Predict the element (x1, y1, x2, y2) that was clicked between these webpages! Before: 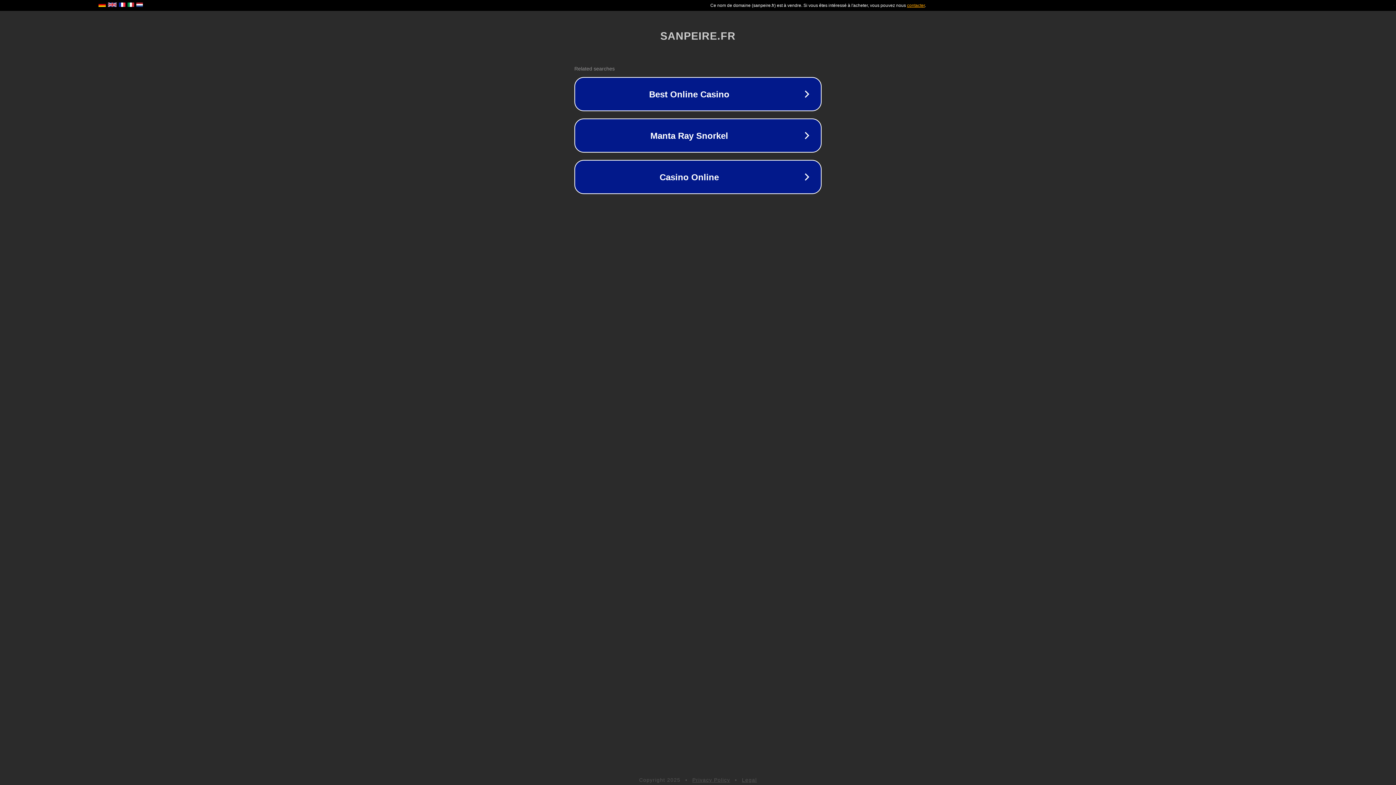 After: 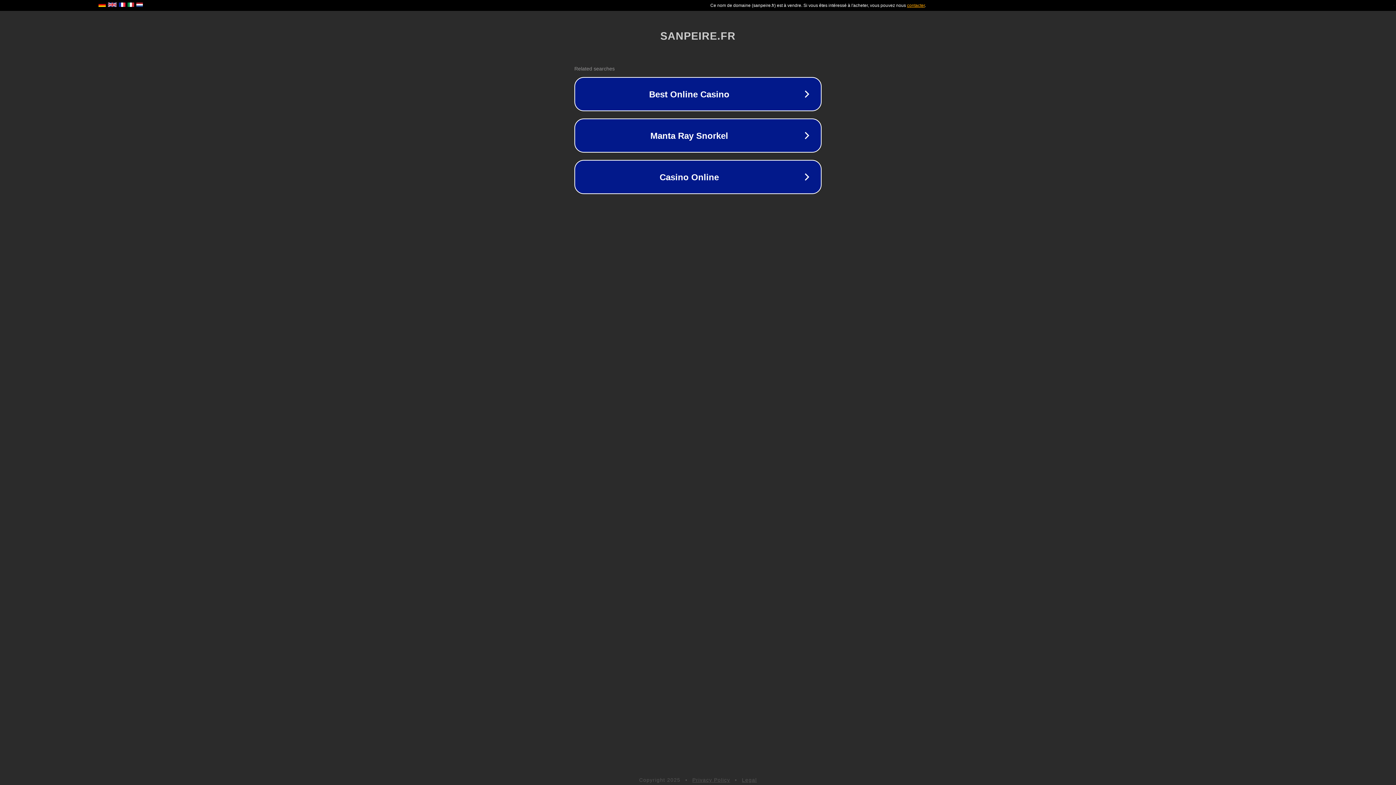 Action: label: Privacy Policy bbox: (692, 777, 730, 783)